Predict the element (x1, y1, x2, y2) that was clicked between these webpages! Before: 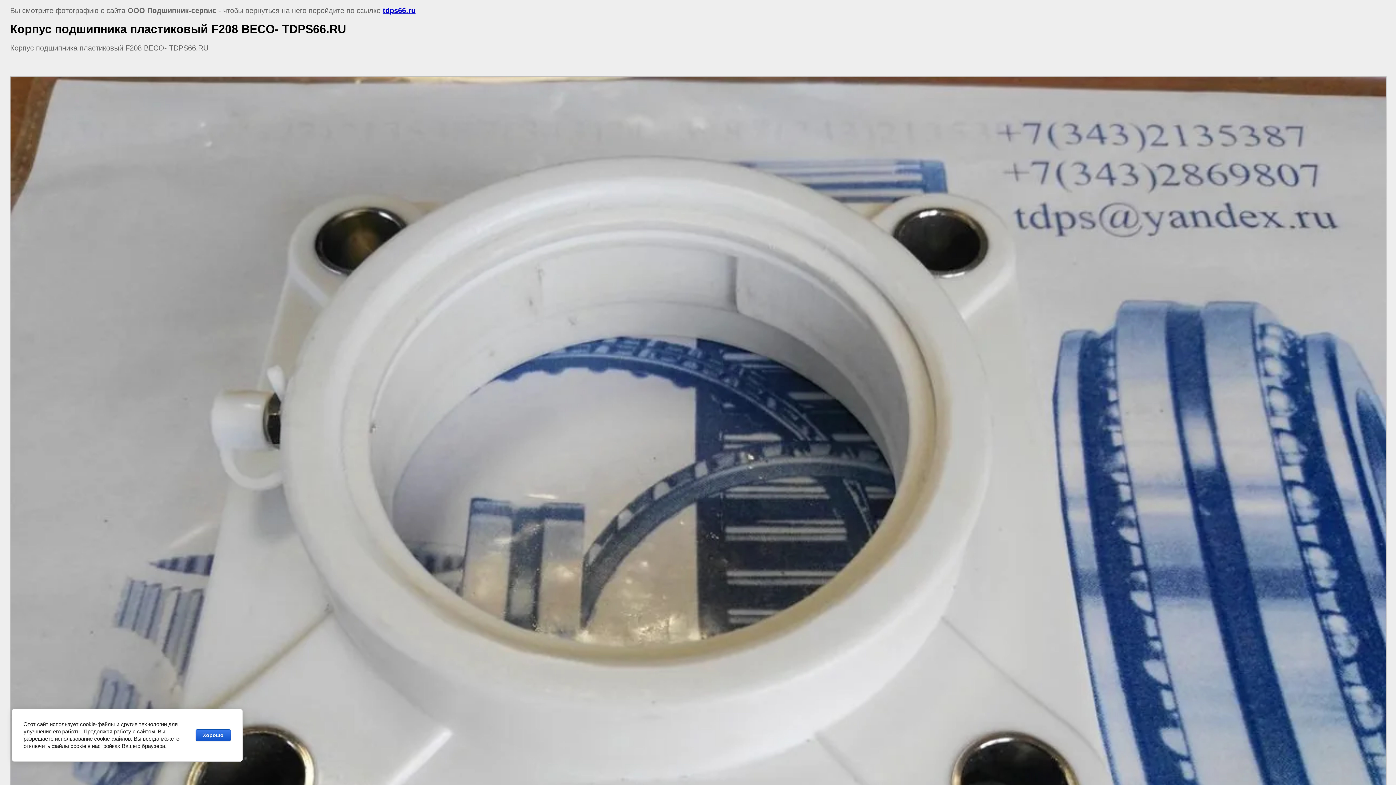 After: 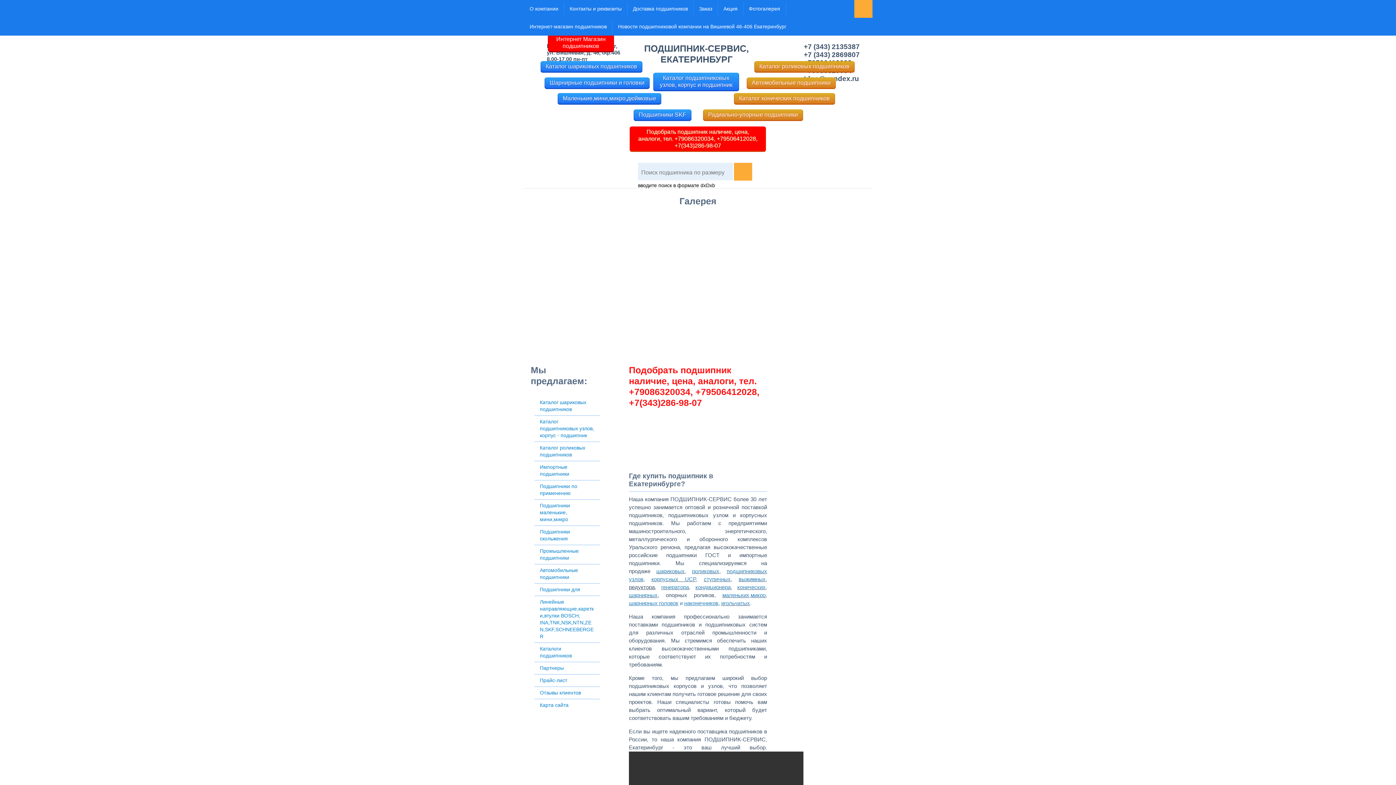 Action: label: tdps66.ru bbox: (382, 6, 415, 14)